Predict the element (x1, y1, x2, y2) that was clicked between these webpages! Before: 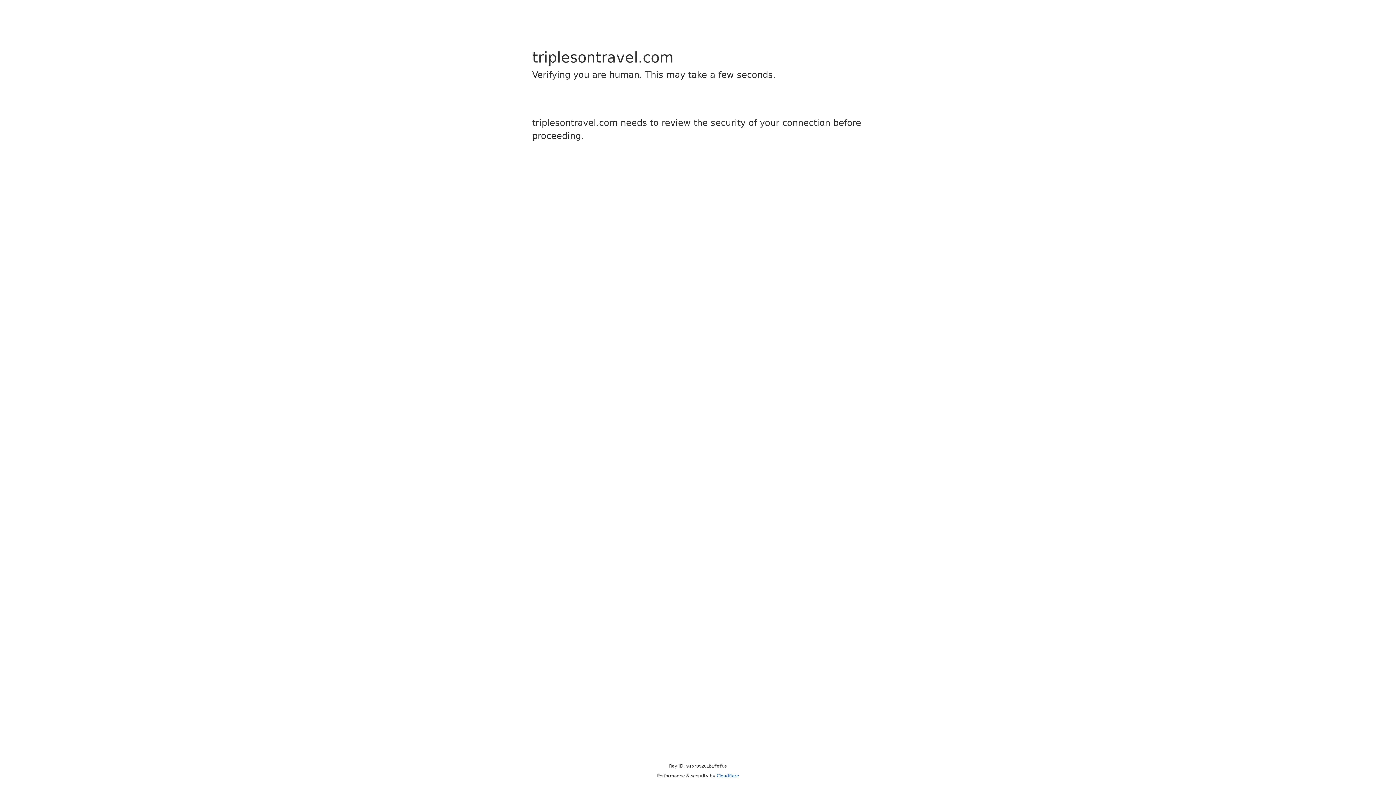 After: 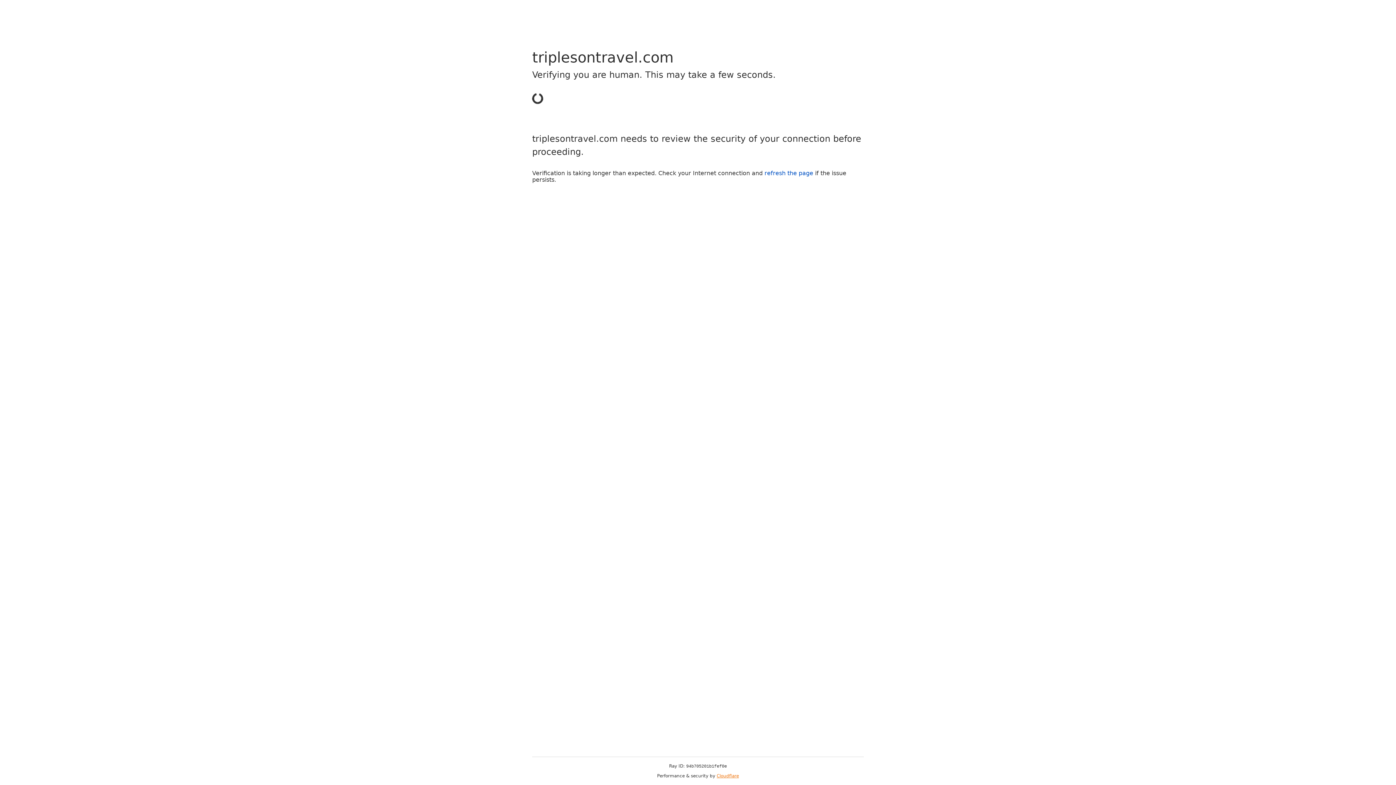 Action: label: Cloudflare bbox: (716, 773, 739, 778)